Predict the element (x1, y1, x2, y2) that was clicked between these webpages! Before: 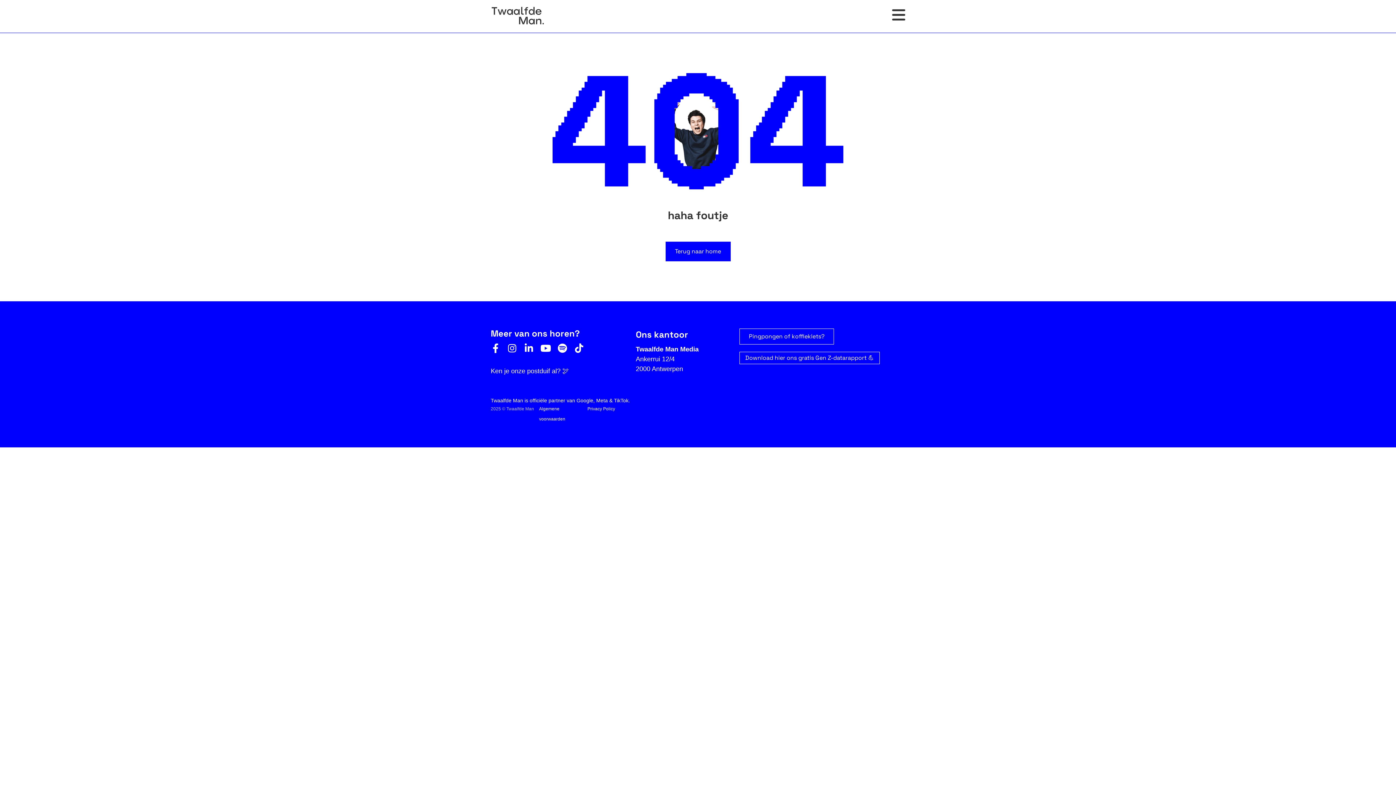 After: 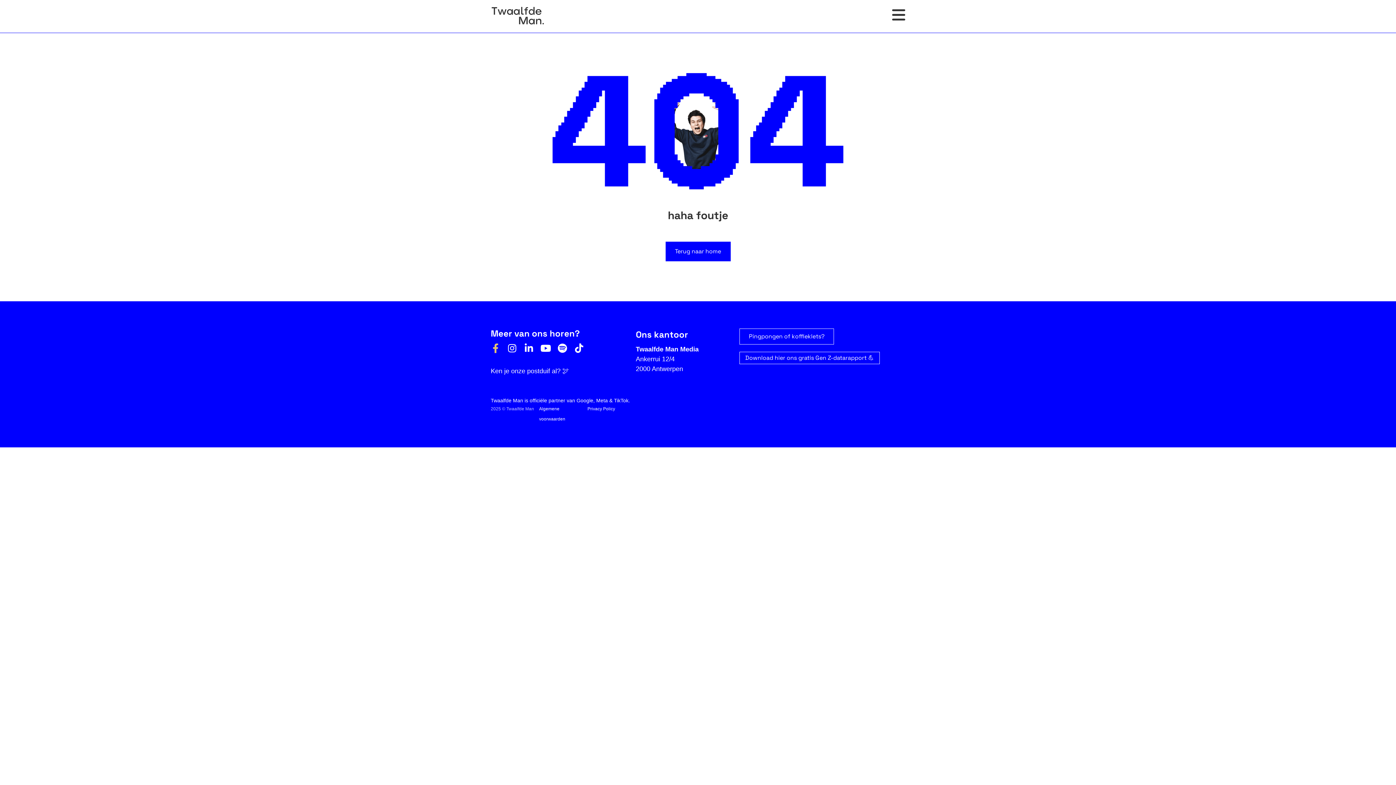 Action: label: Facebook-f bbox: (490, 343, 500, 353)